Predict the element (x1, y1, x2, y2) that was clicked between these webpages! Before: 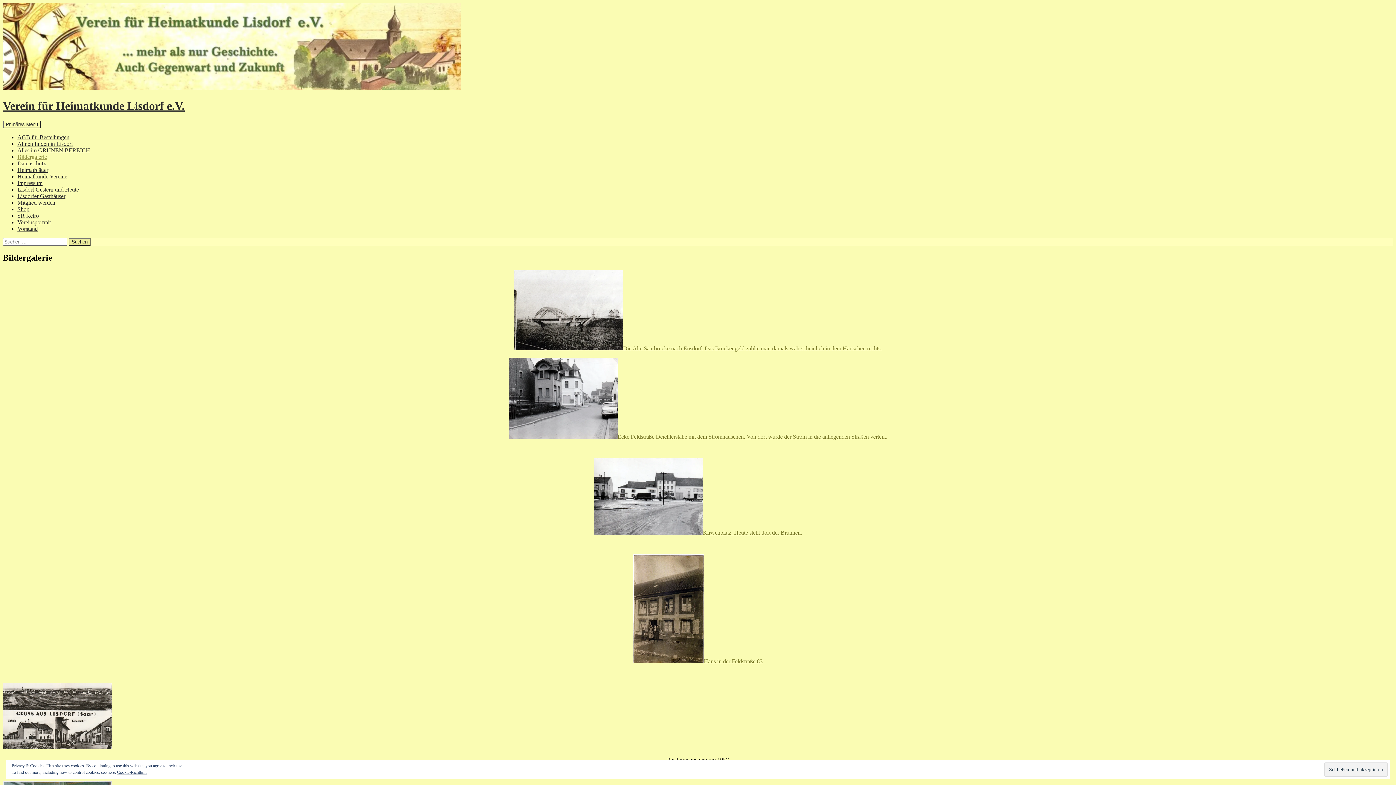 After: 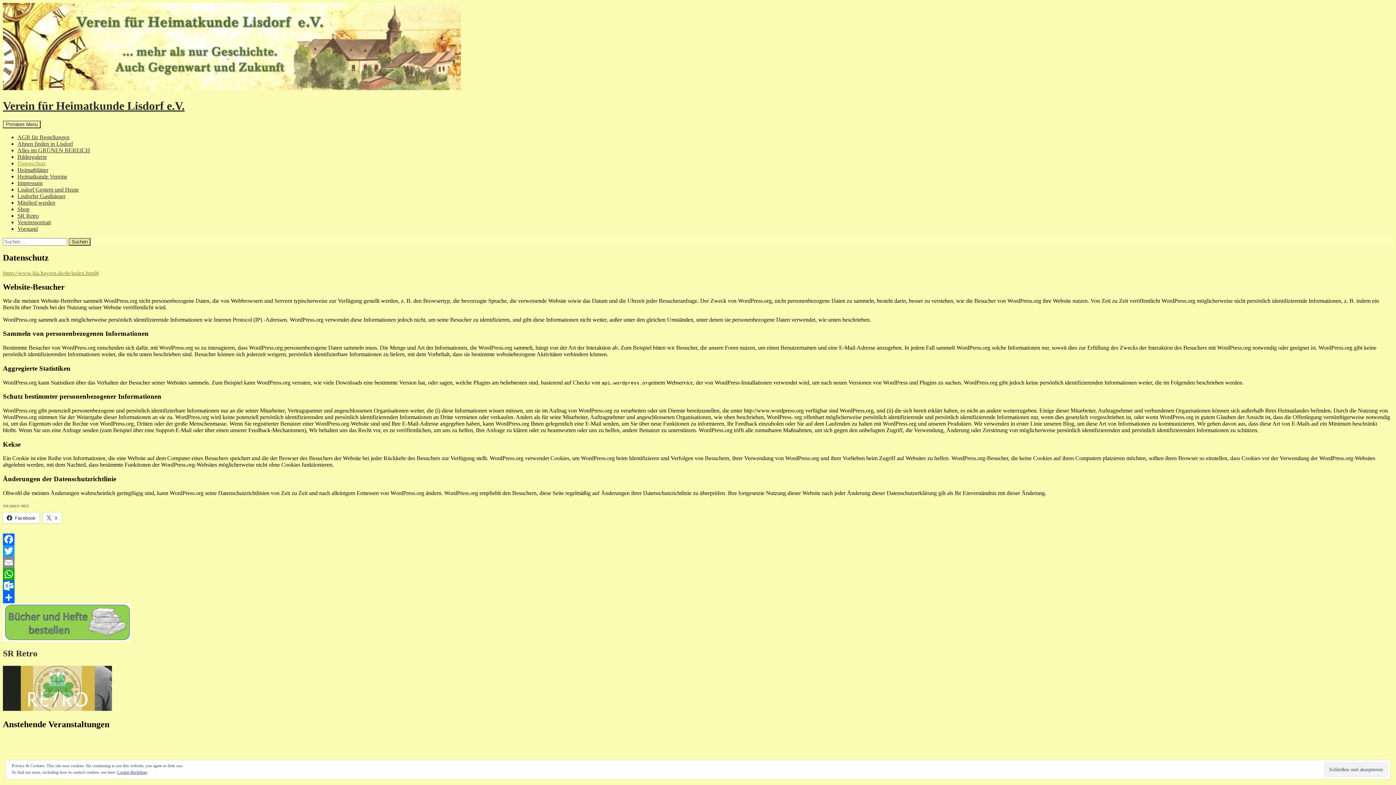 Action: label: Cookie-Richtlinie bbox: (117, 770, 147, 775)